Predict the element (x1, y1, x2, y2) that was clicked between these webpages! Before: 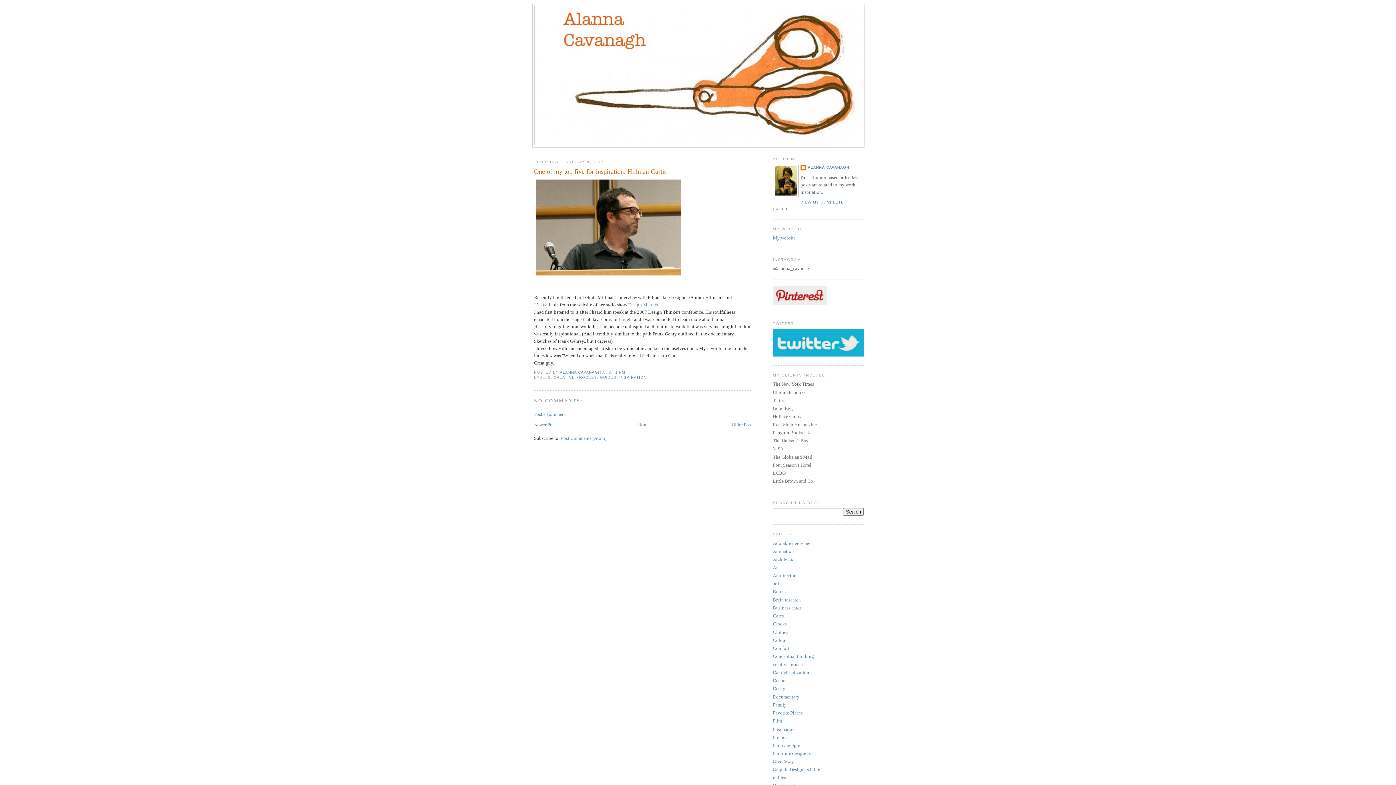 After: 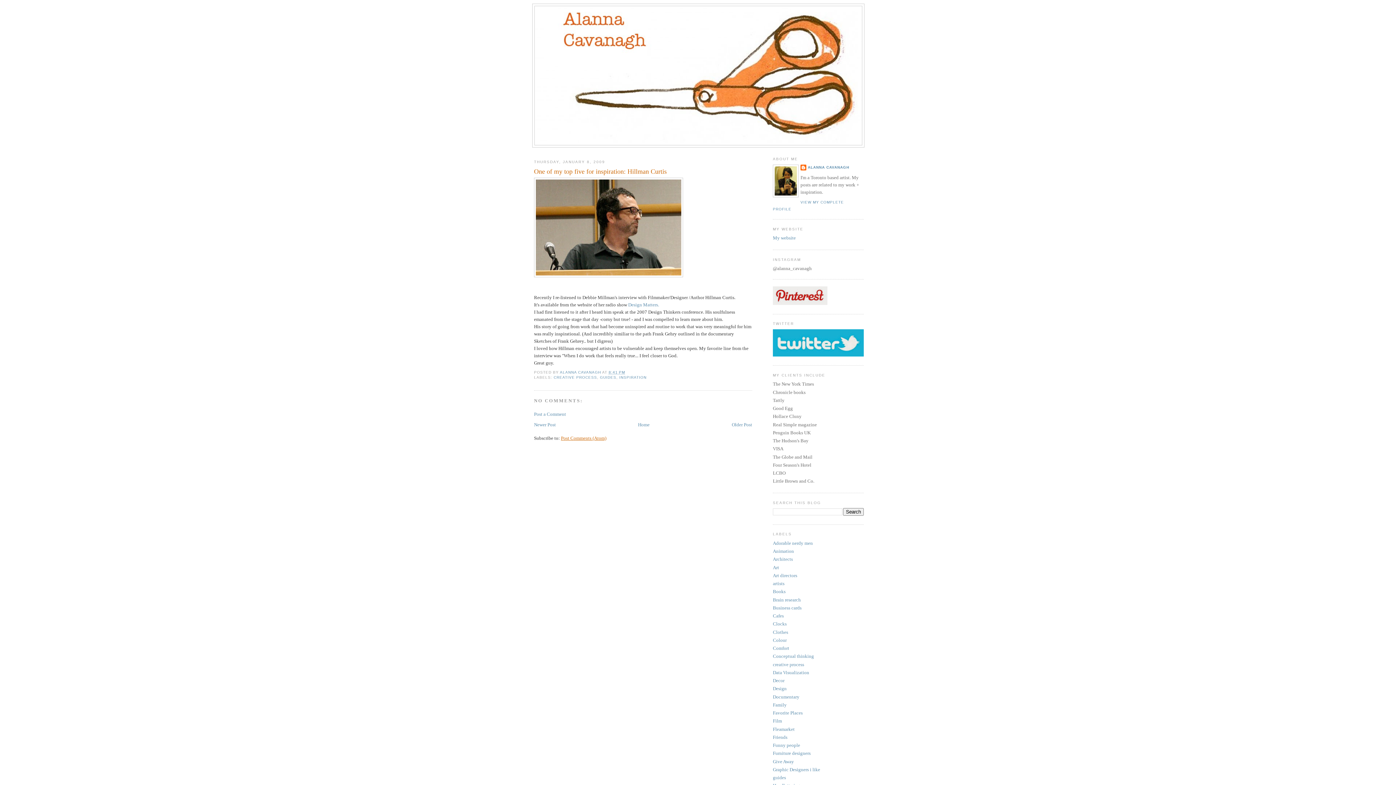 Action: bbox: (561, 435, 606, 440) label: Post Comments (Atom)